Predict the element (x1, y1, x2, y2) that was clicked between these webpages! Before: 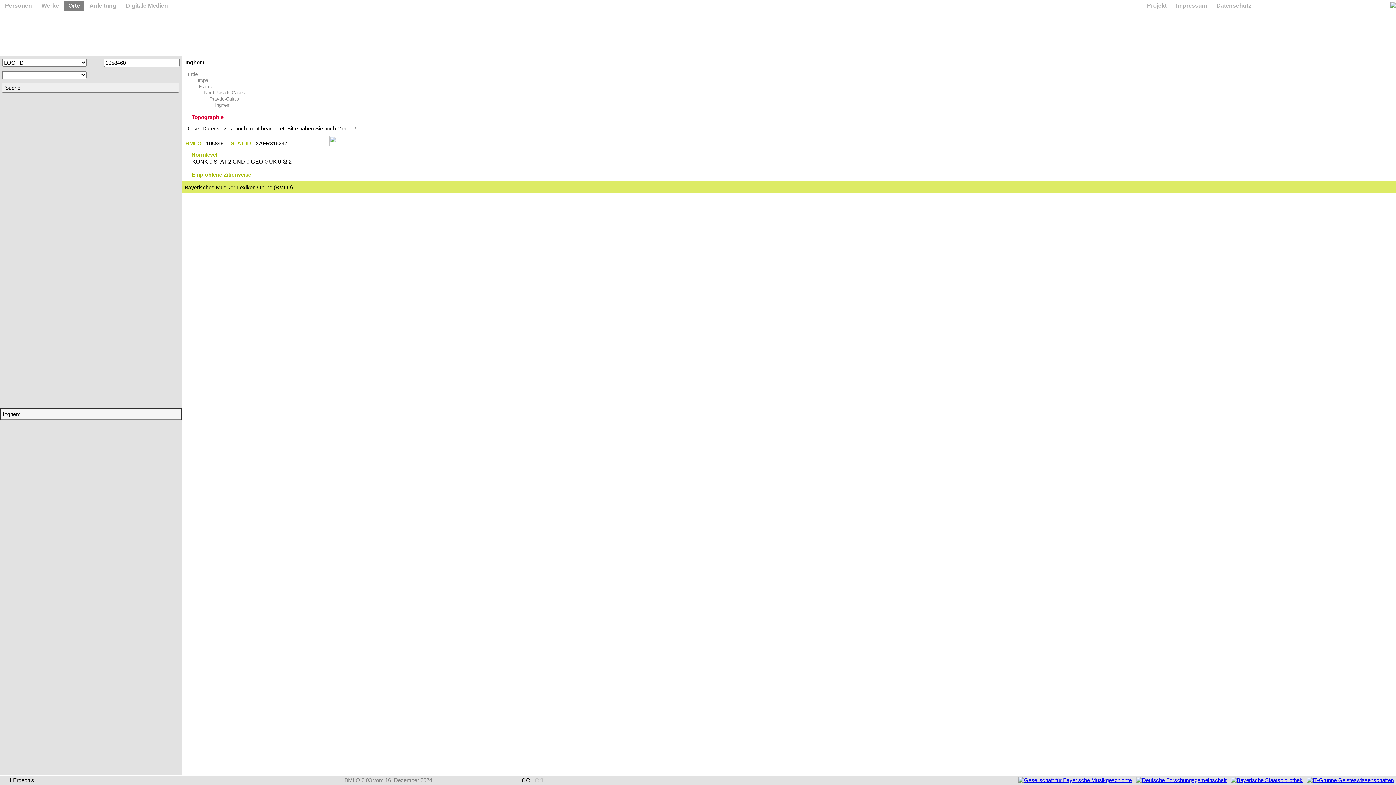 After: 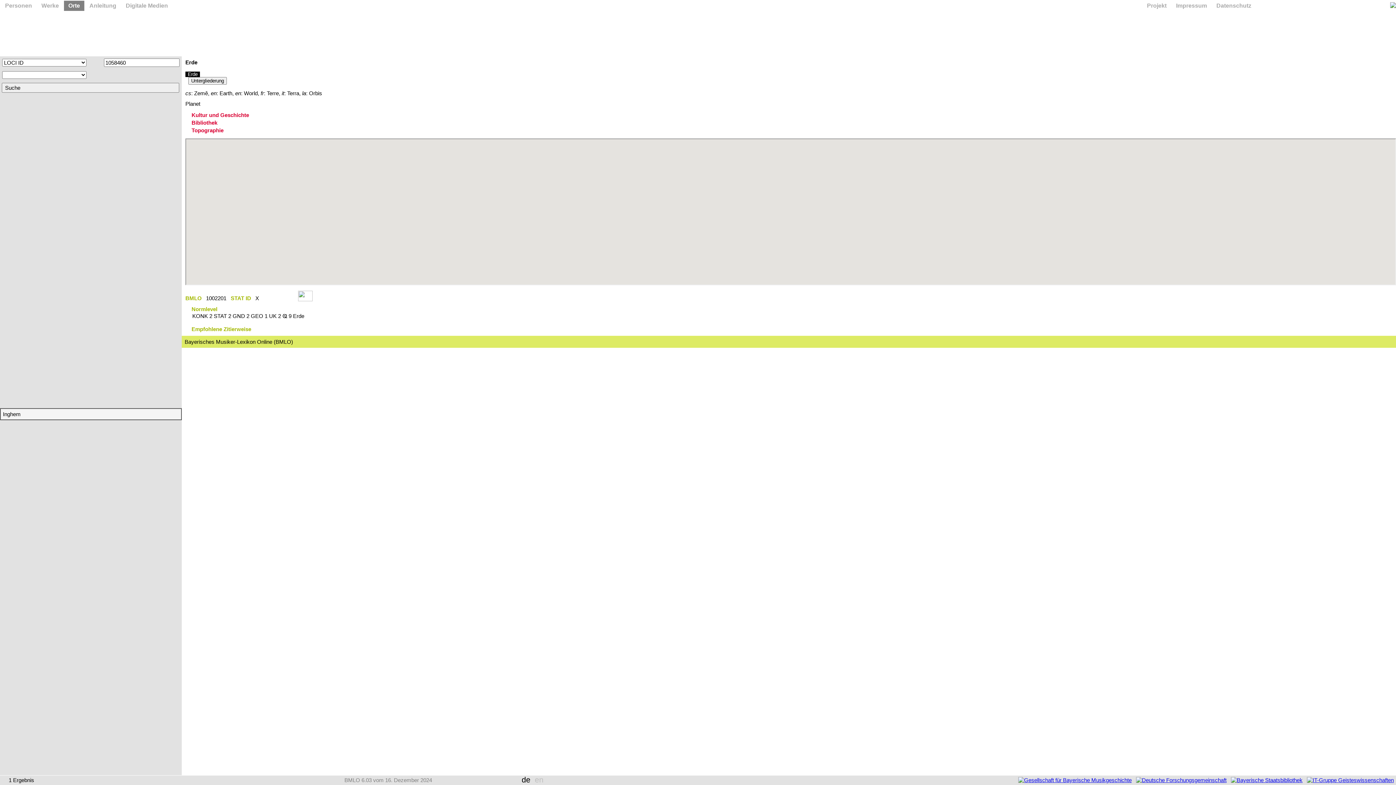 Action: label: Erde bbox: (185, 71, 200, 77)